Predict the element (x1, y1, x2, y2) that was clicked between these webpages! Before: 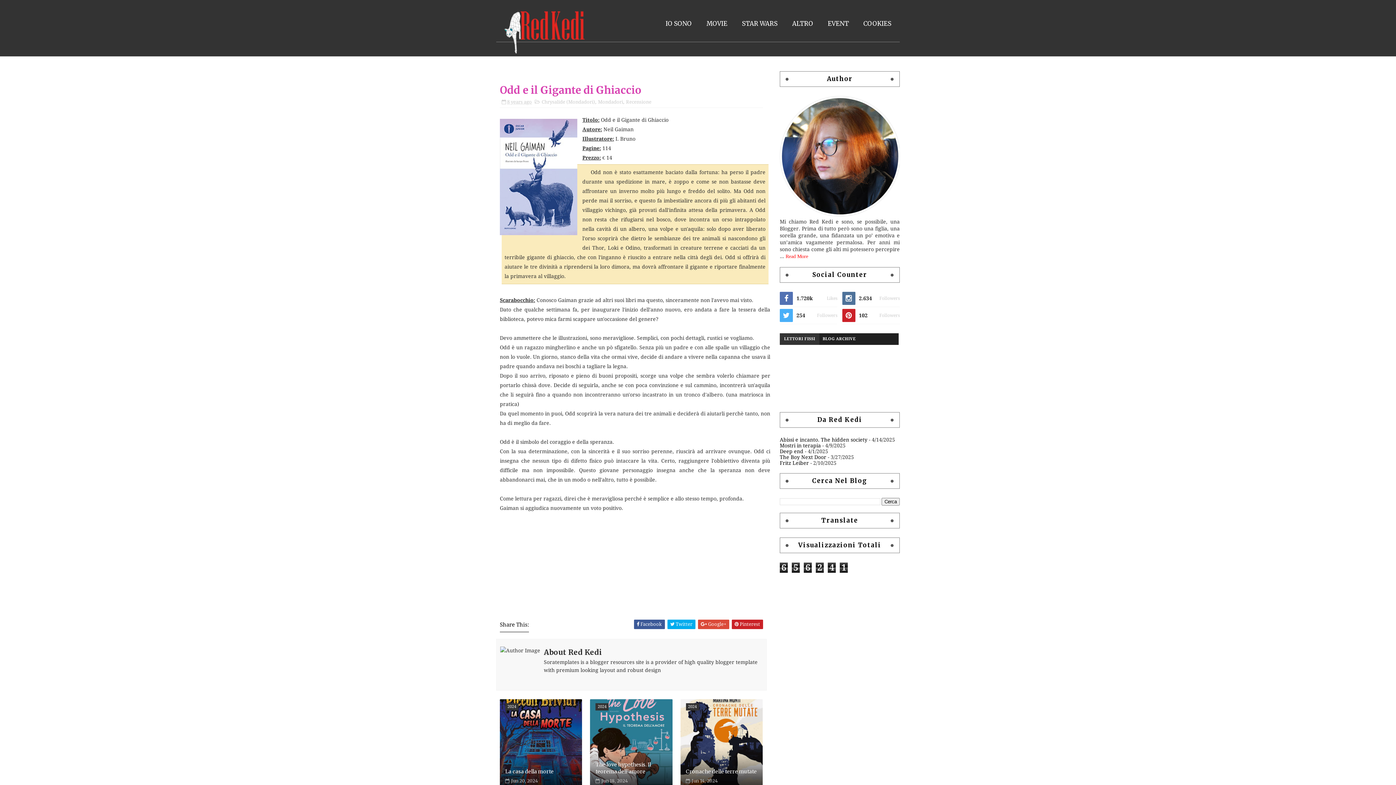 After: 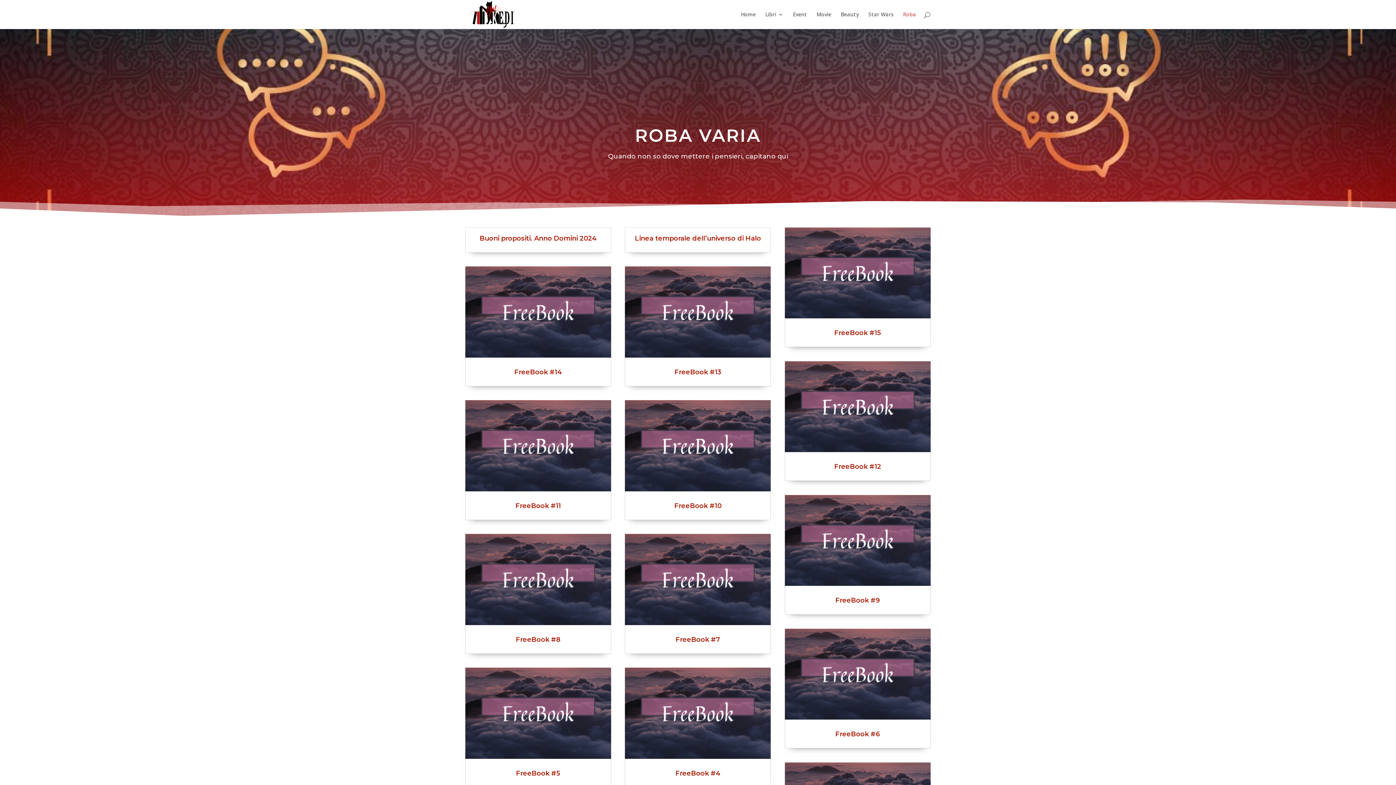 Action: label: ALTRO bbox: (786, 14, 819, 32)